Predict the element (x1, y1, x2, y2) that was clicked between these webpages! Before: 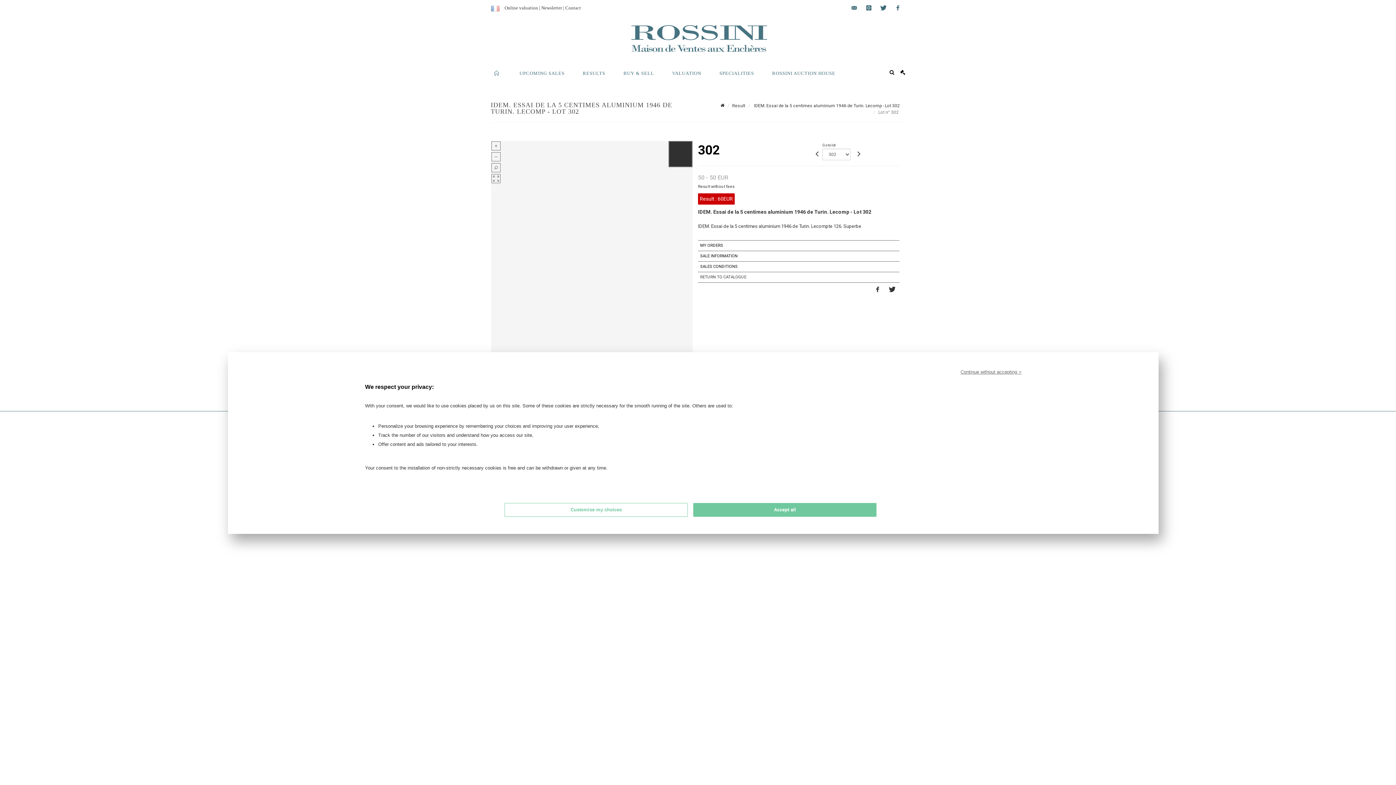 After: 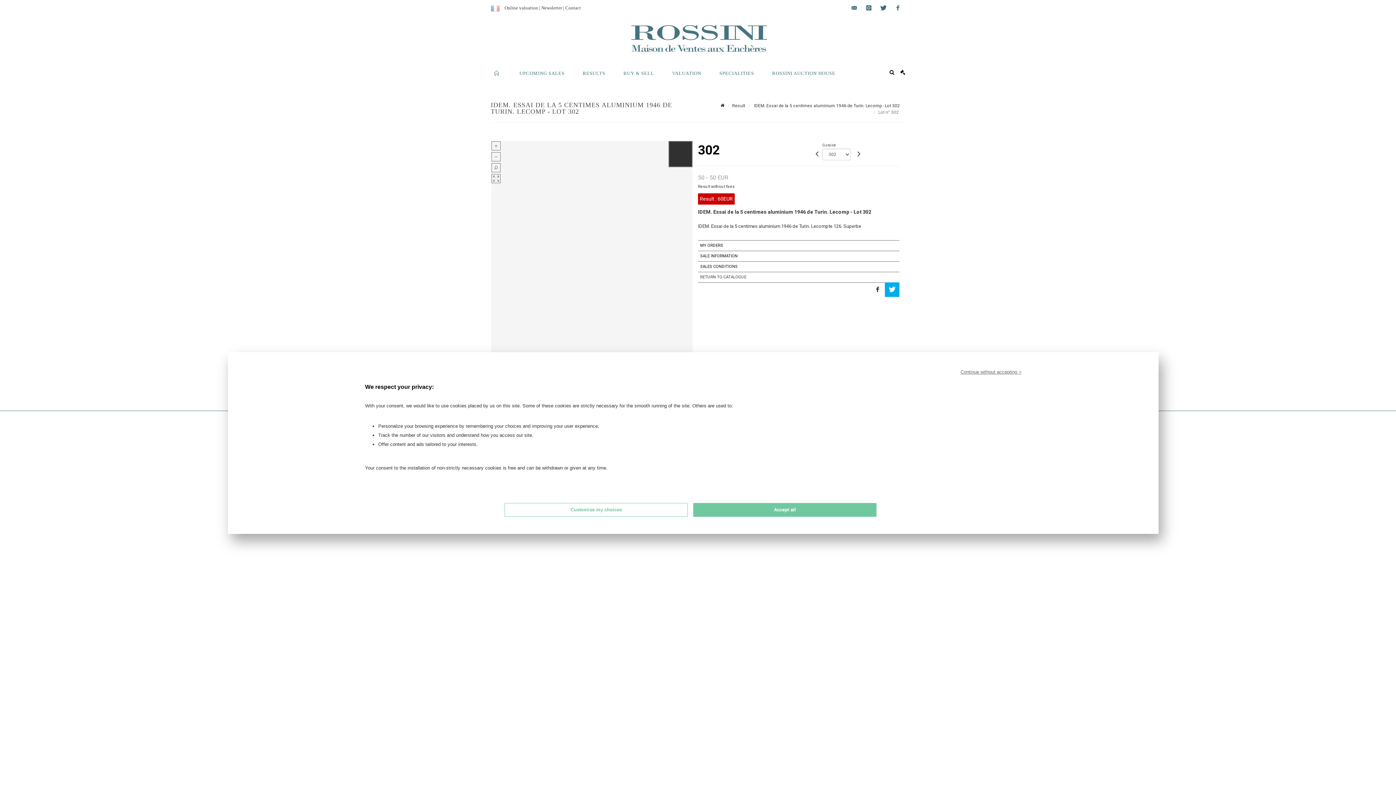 Action: bbox: (885, 282, 899, 297)